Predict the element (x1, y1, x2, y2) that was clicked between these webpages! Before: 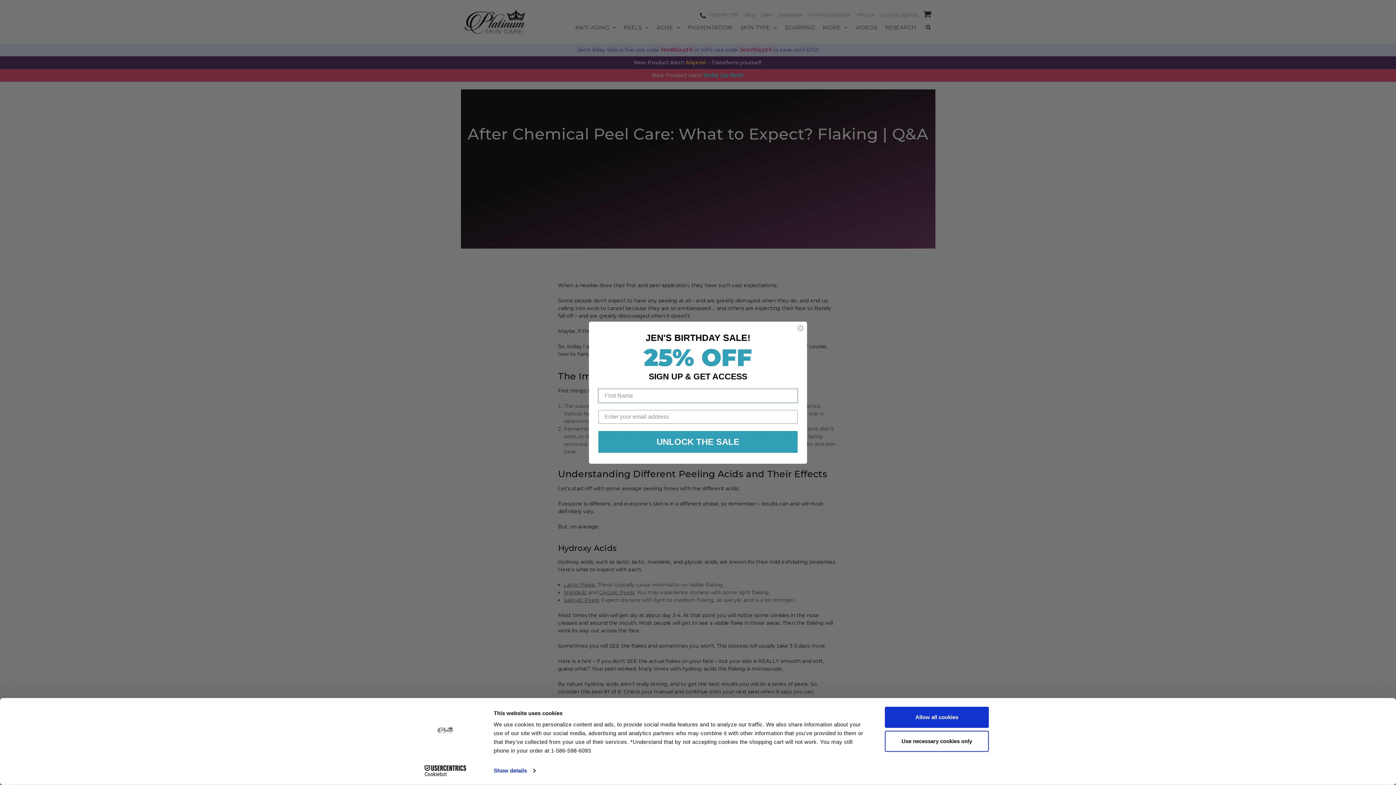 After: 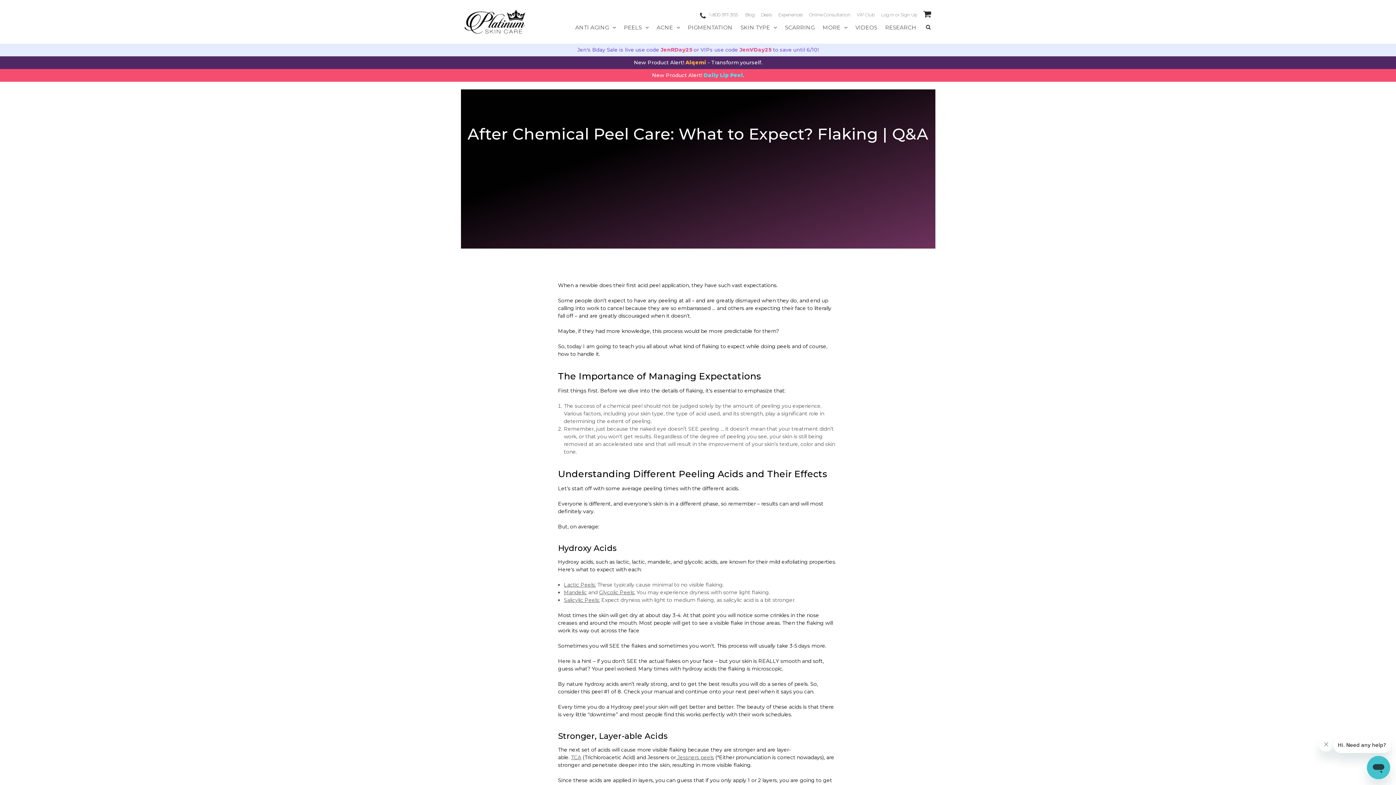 Action: label: Use necessary cookies only bbox: (885, 731, 989, 752)